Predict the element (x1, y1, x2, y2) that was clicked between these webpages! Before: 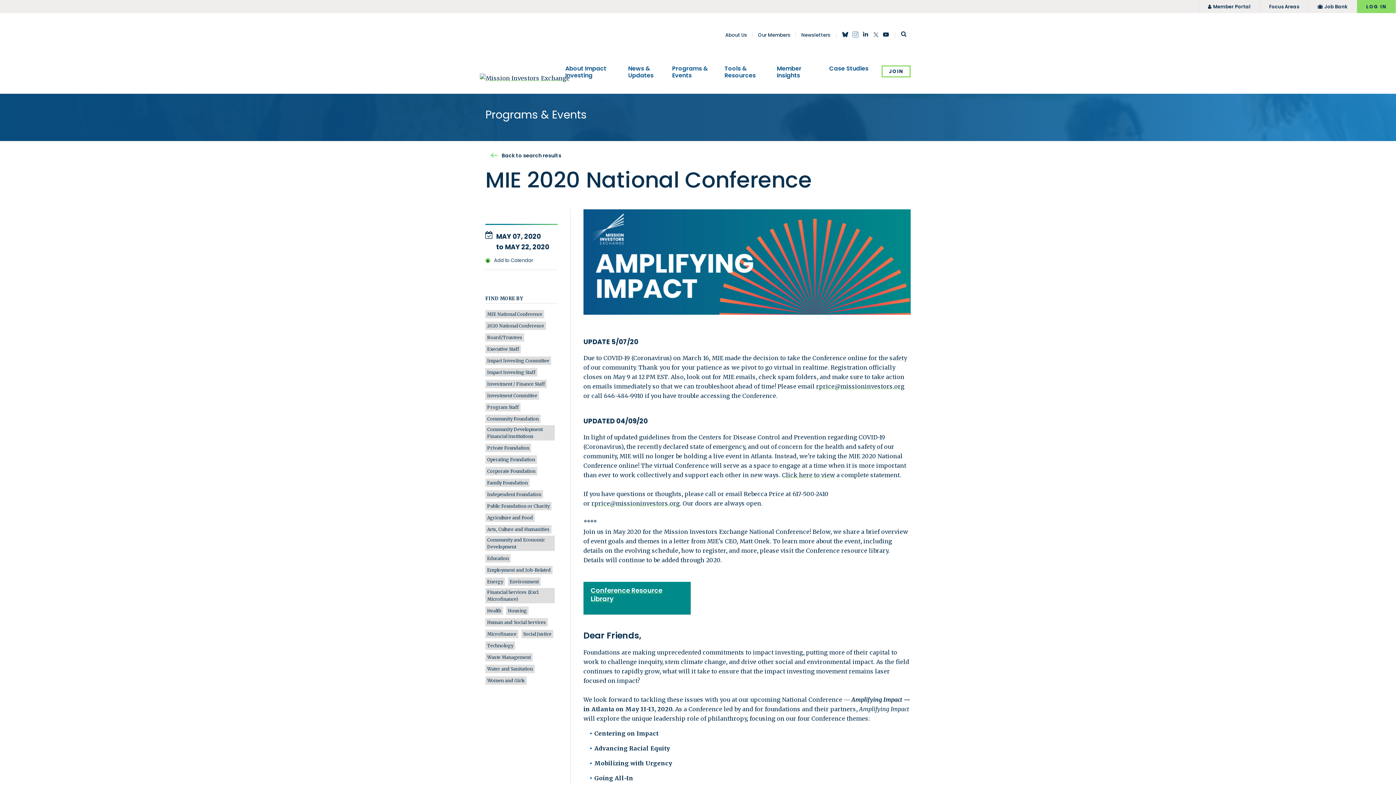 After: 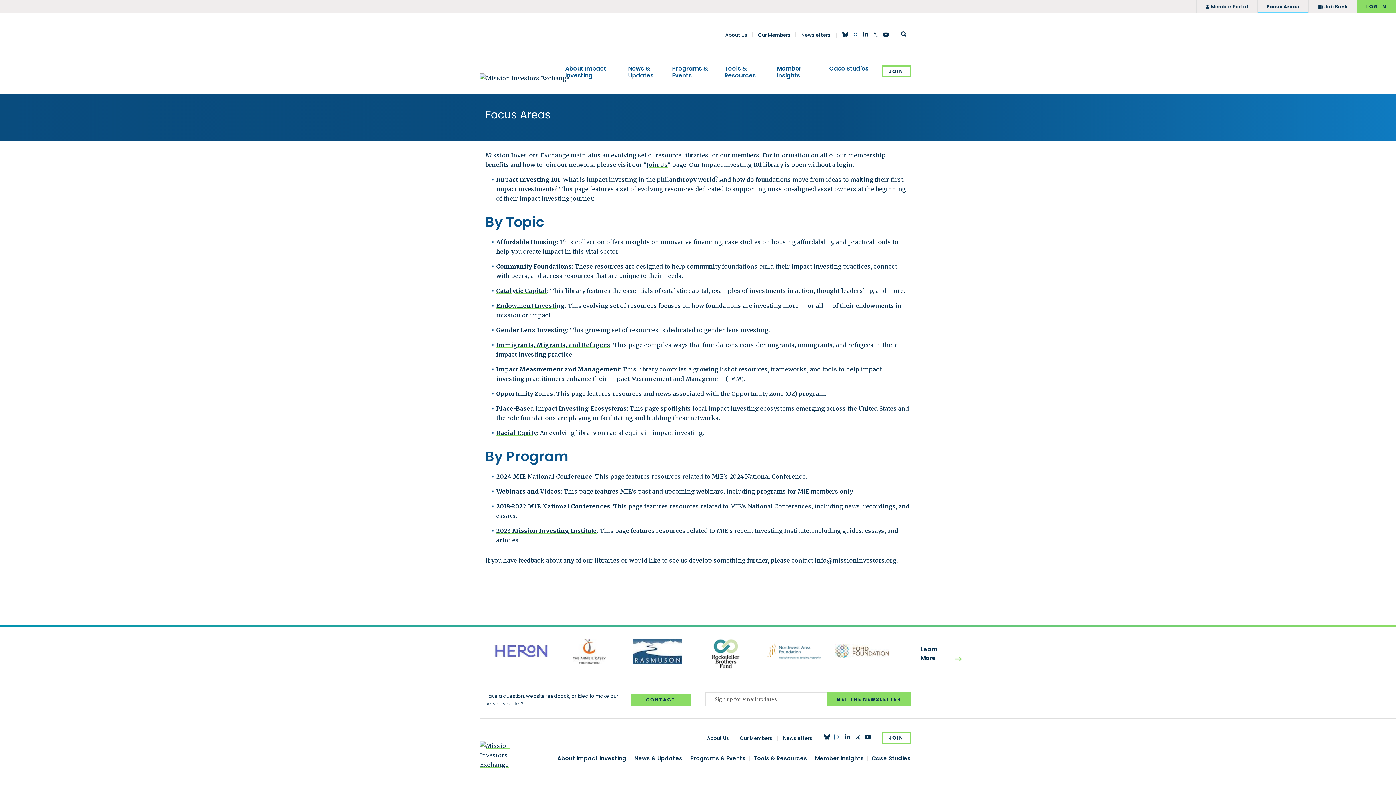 Action: label: Focus Areas bbox: (1260, 0, 1308, 13)